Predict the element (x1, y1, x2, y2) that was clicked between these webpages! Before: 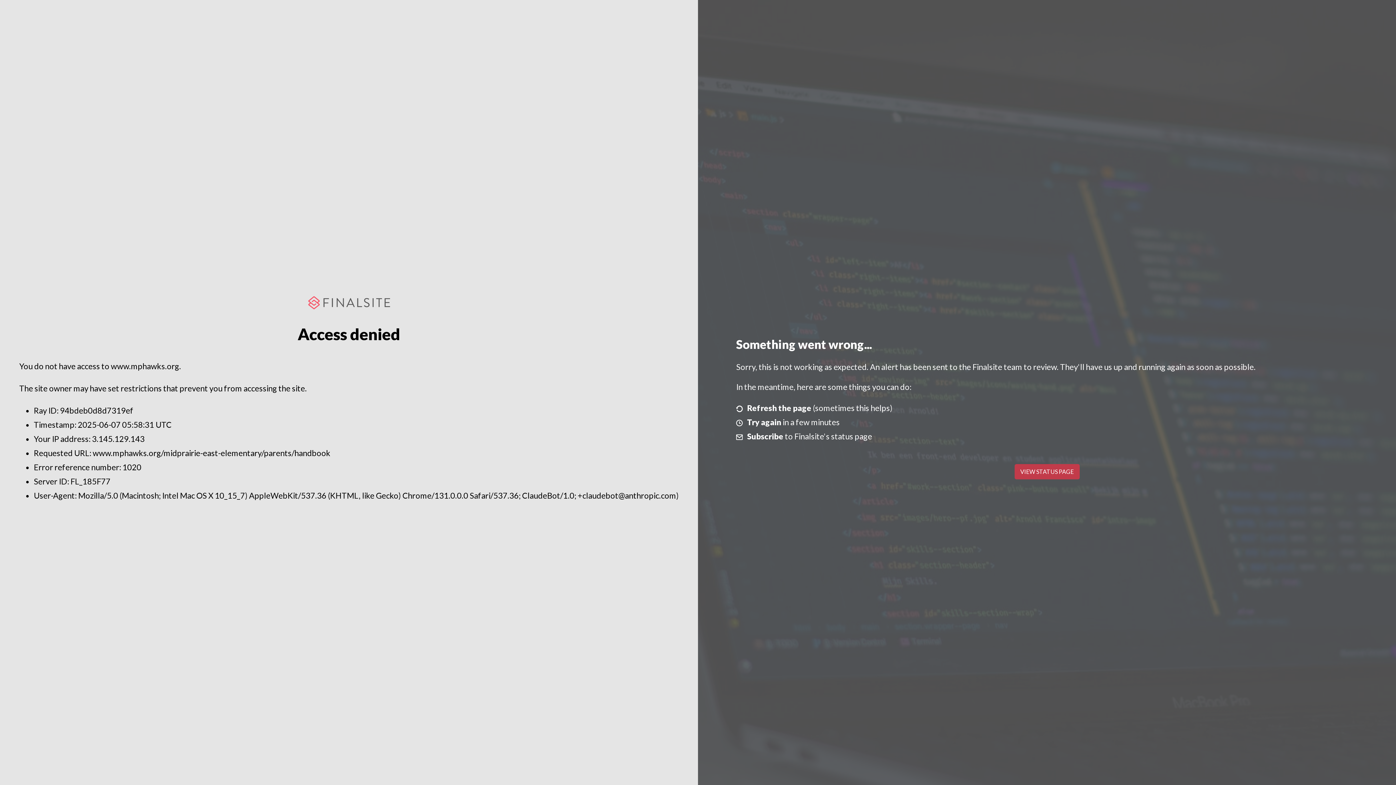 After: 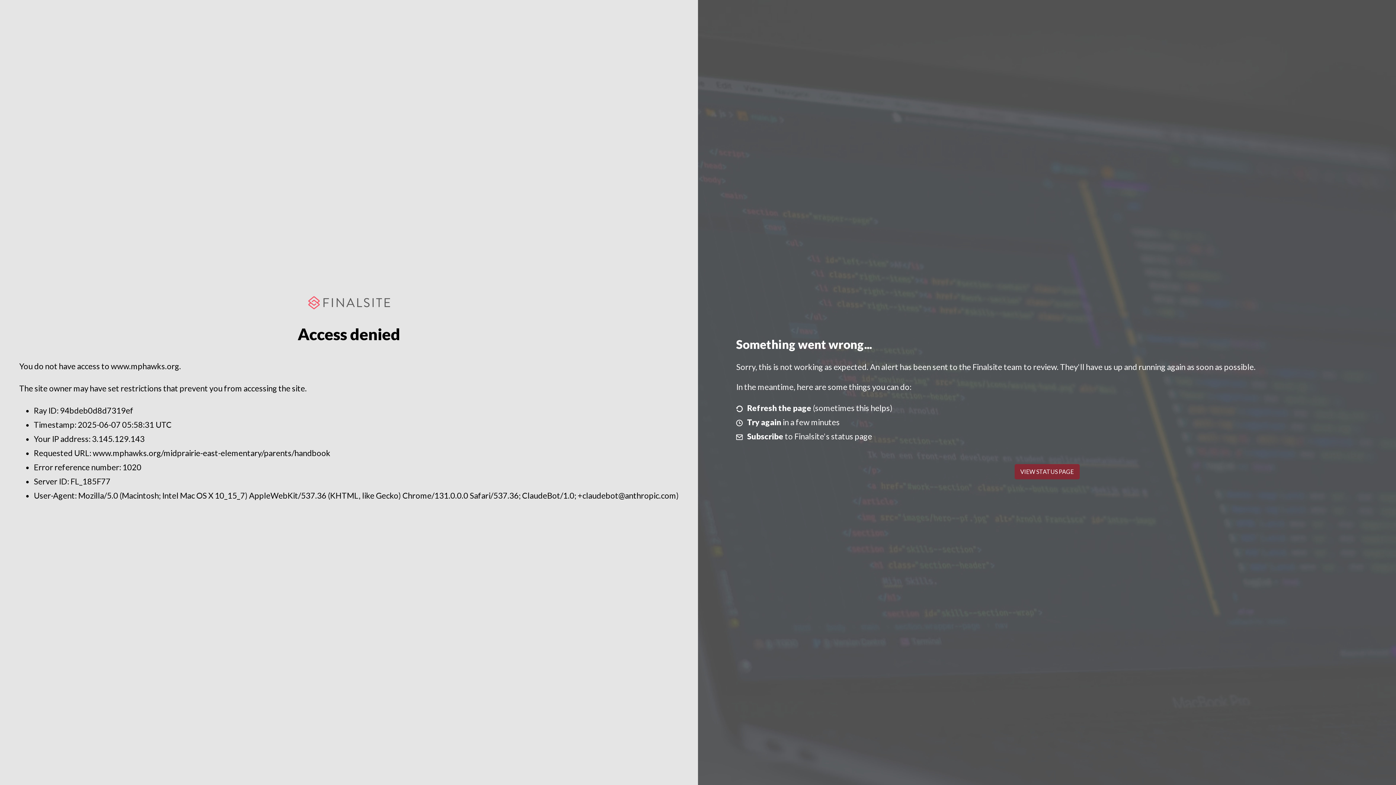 Action: label: VIEW STATUS PAGE bbox: (1014, 464, 1079, 479)